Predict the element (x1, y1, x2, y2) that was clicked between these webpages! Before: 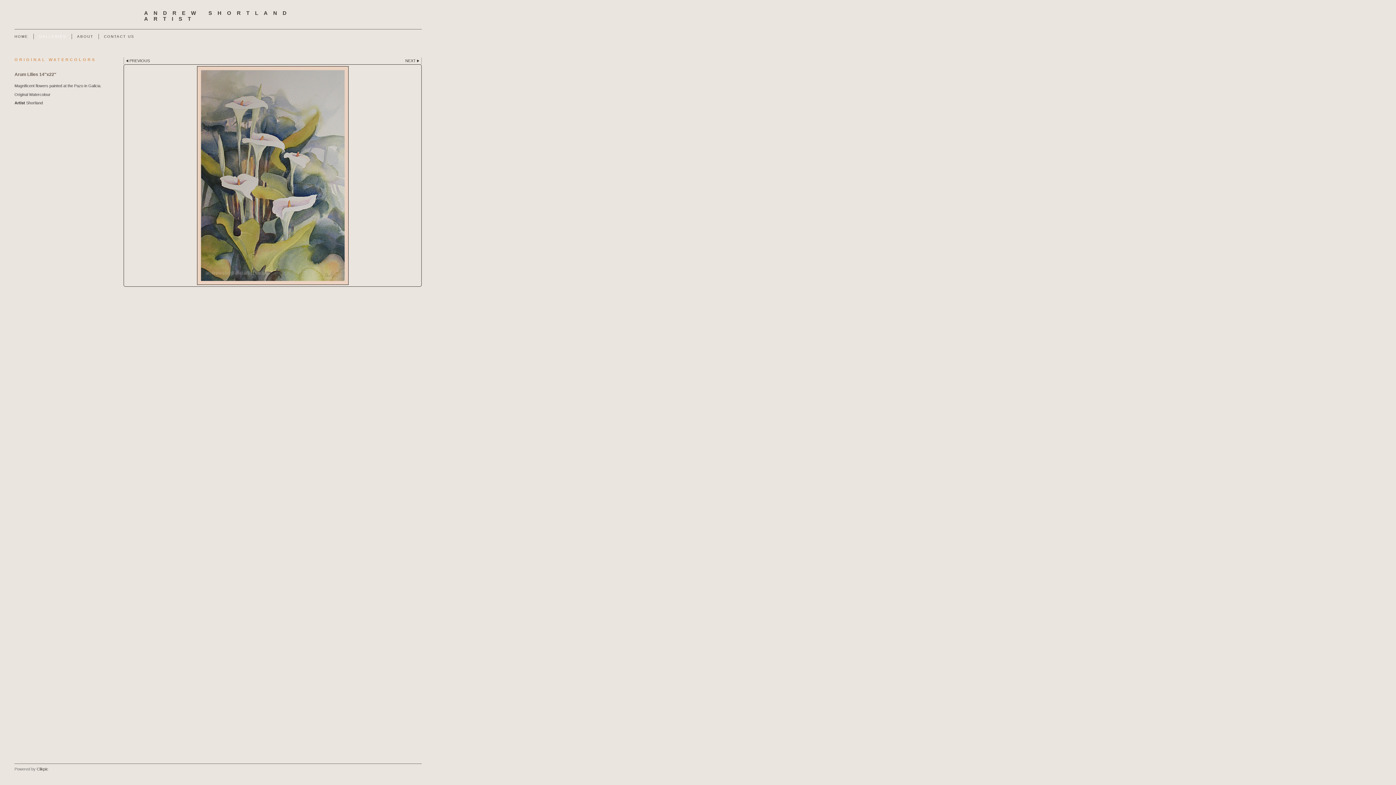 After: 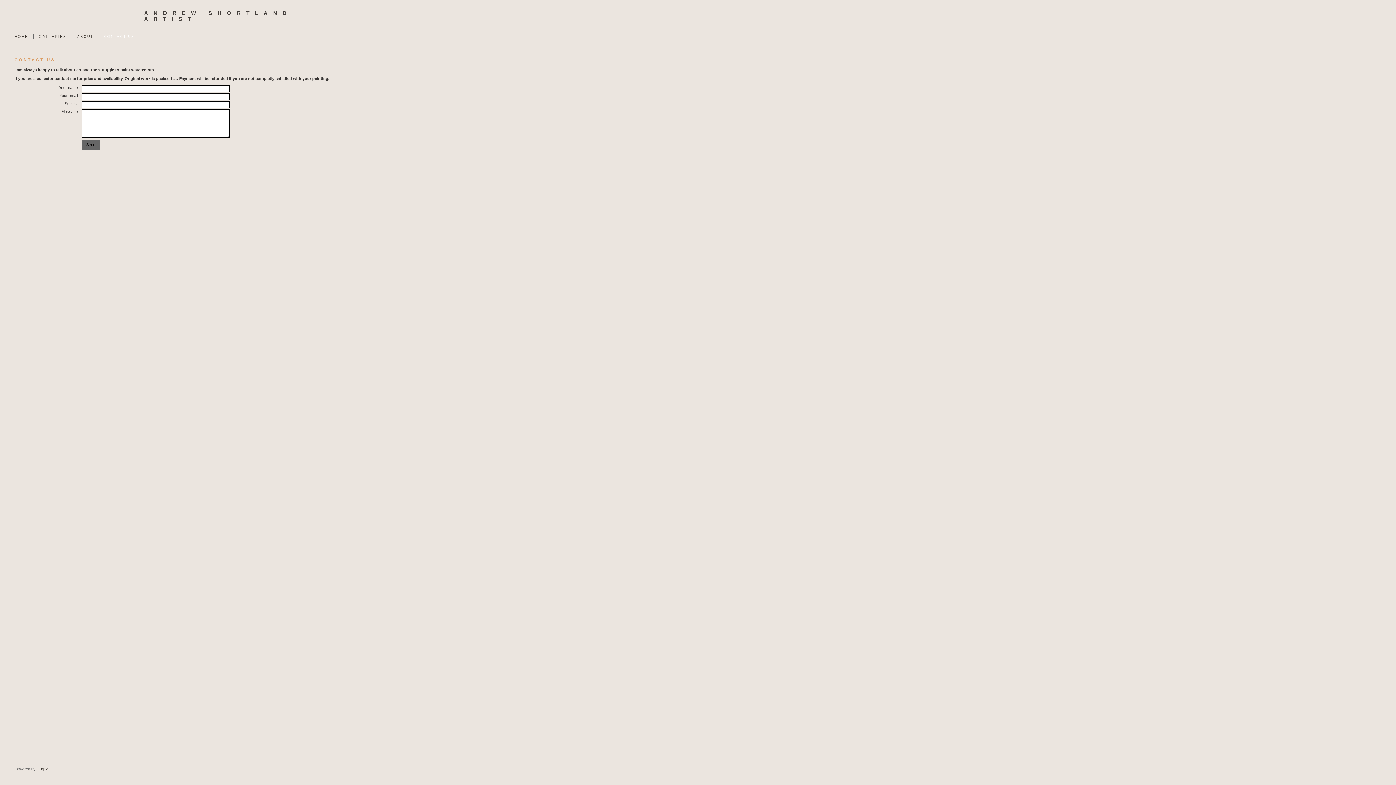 Action: bbox: (98, 33, 139, 39) label: CONTACT US